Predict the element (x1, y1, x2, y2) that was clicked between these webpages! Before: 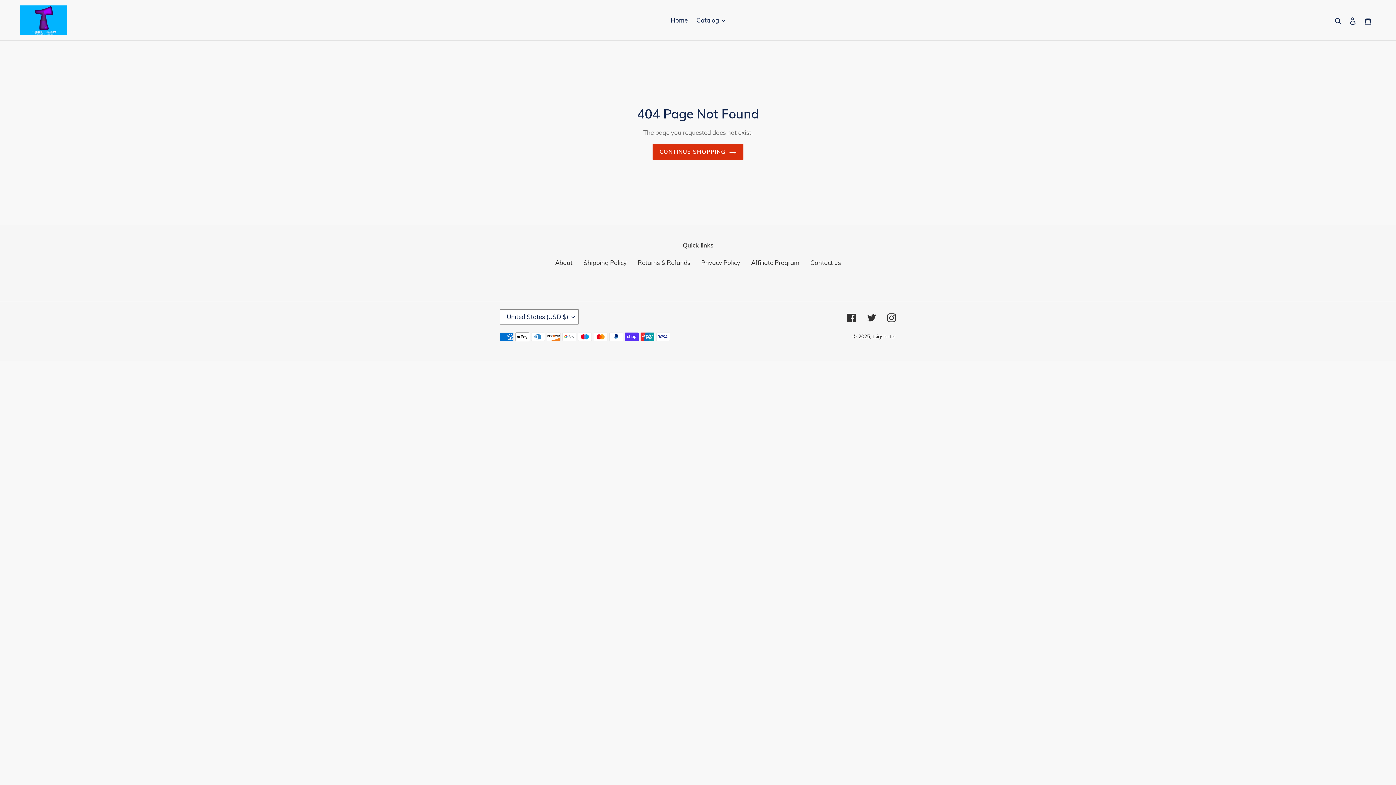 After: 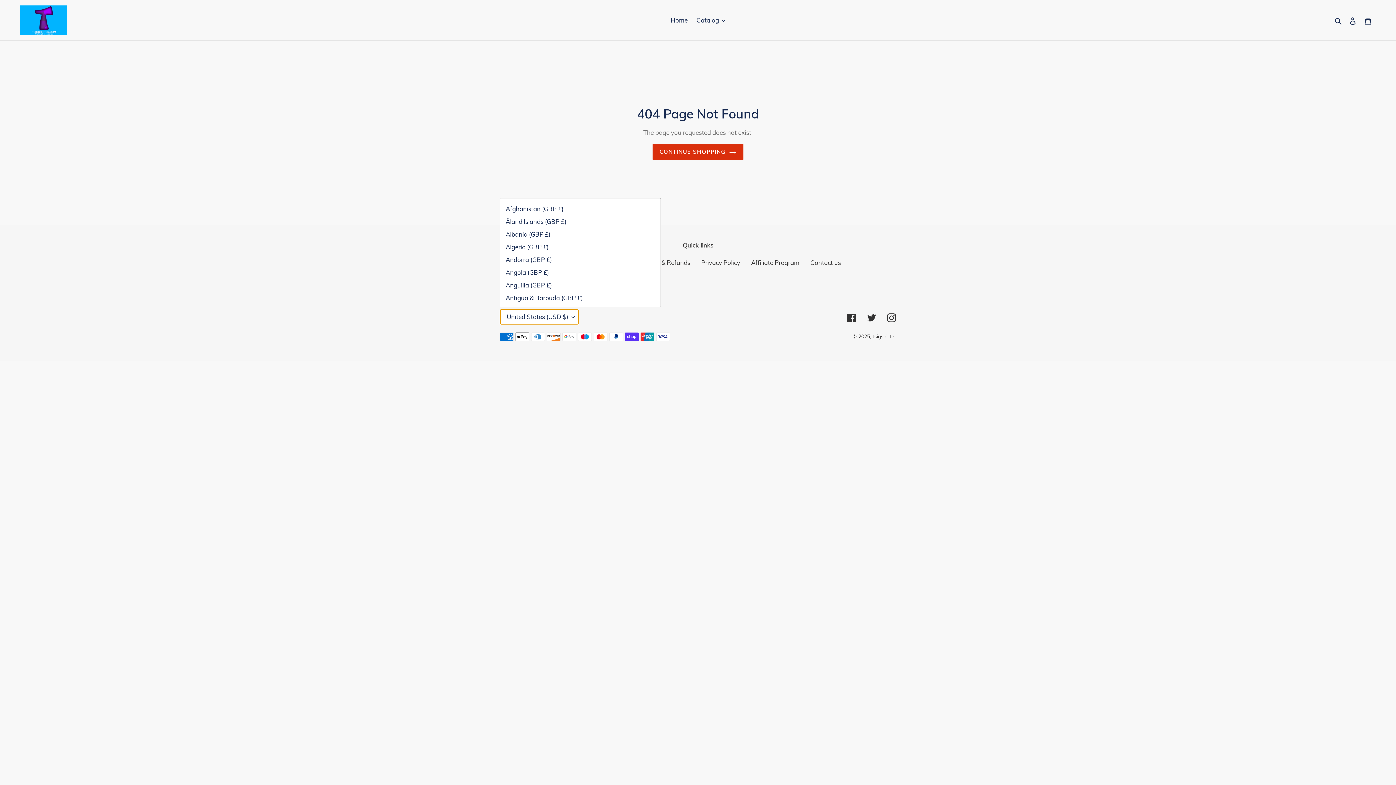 Action: label: United States (USD $) bbox: (500, 309, 578, 324)